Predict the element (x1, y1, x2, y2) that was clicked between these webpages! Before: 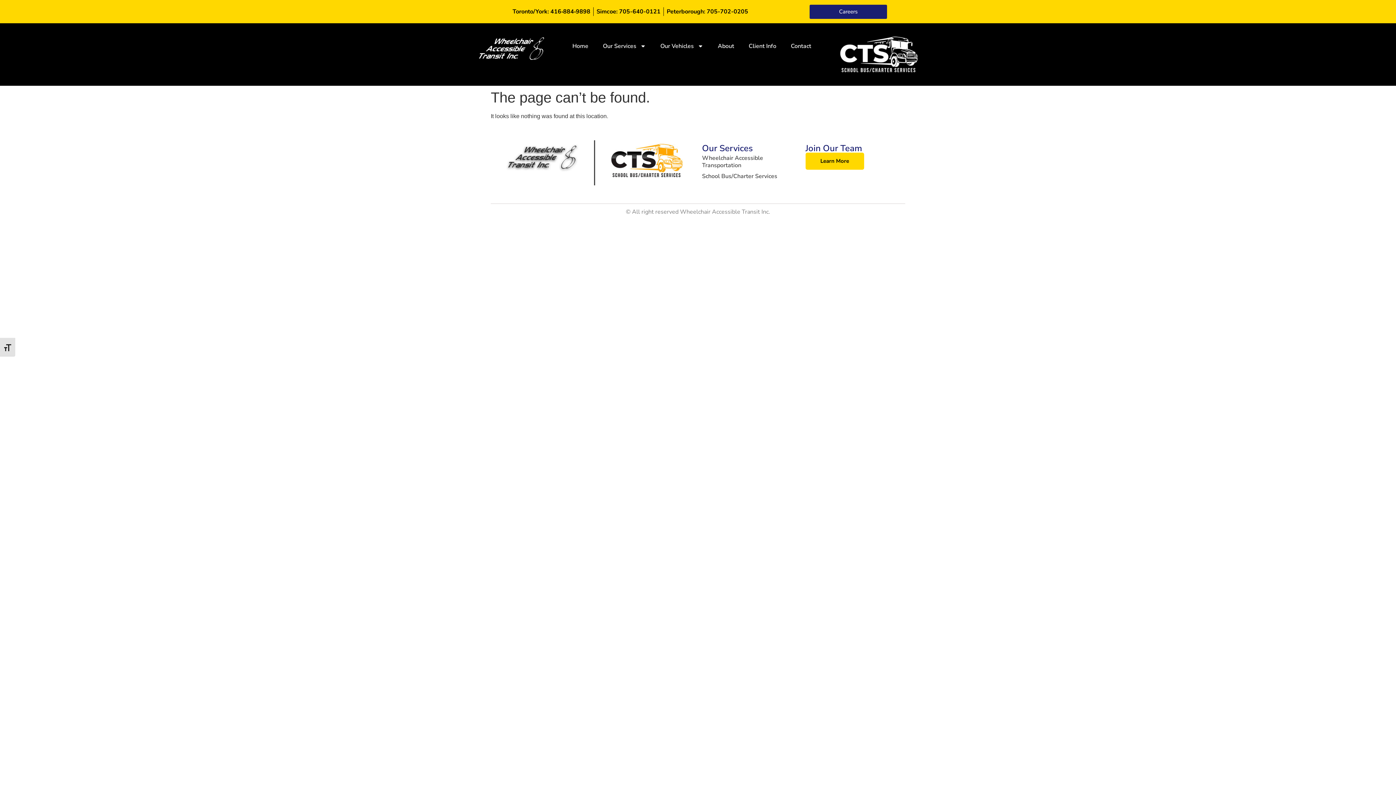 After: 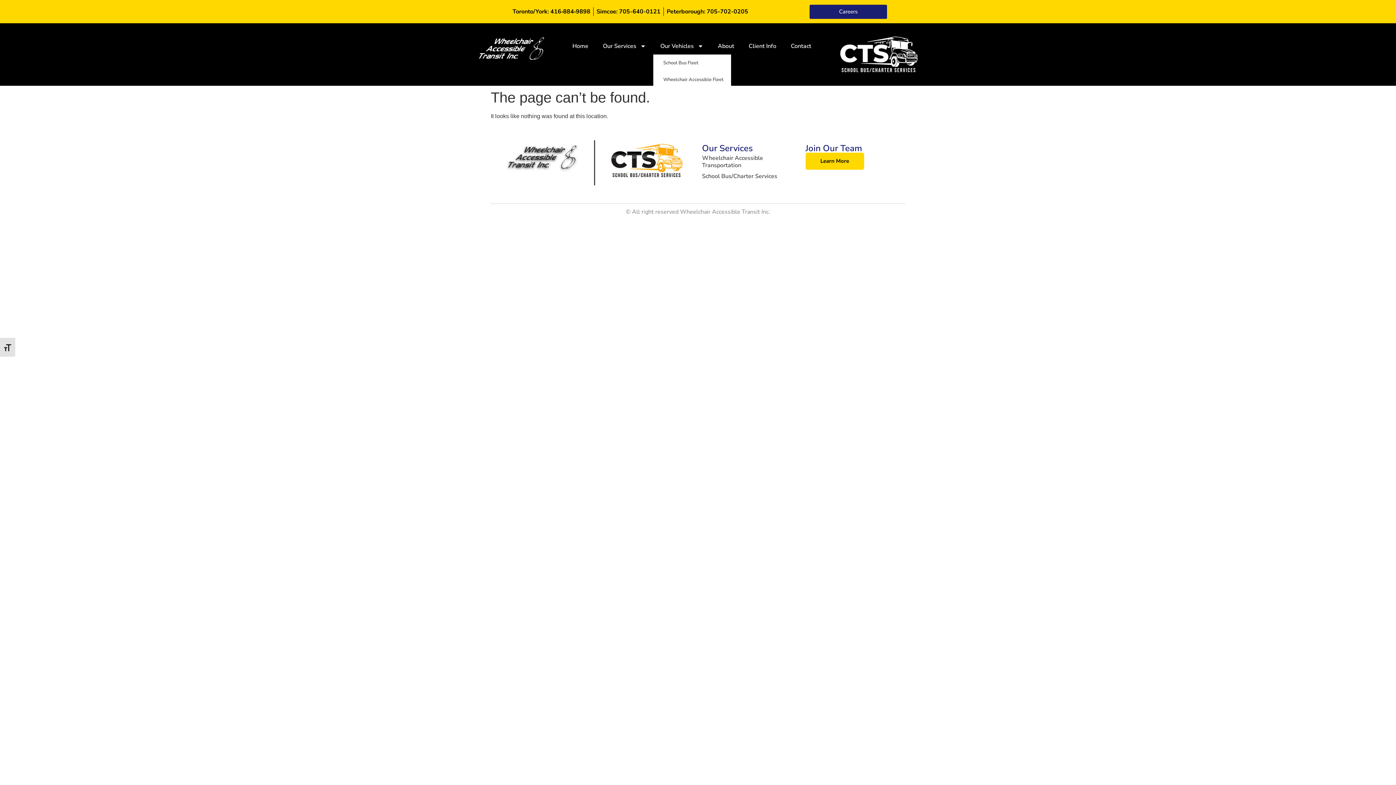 Action: bbox: (653, 37, 710, 54) label: Our Vehicles